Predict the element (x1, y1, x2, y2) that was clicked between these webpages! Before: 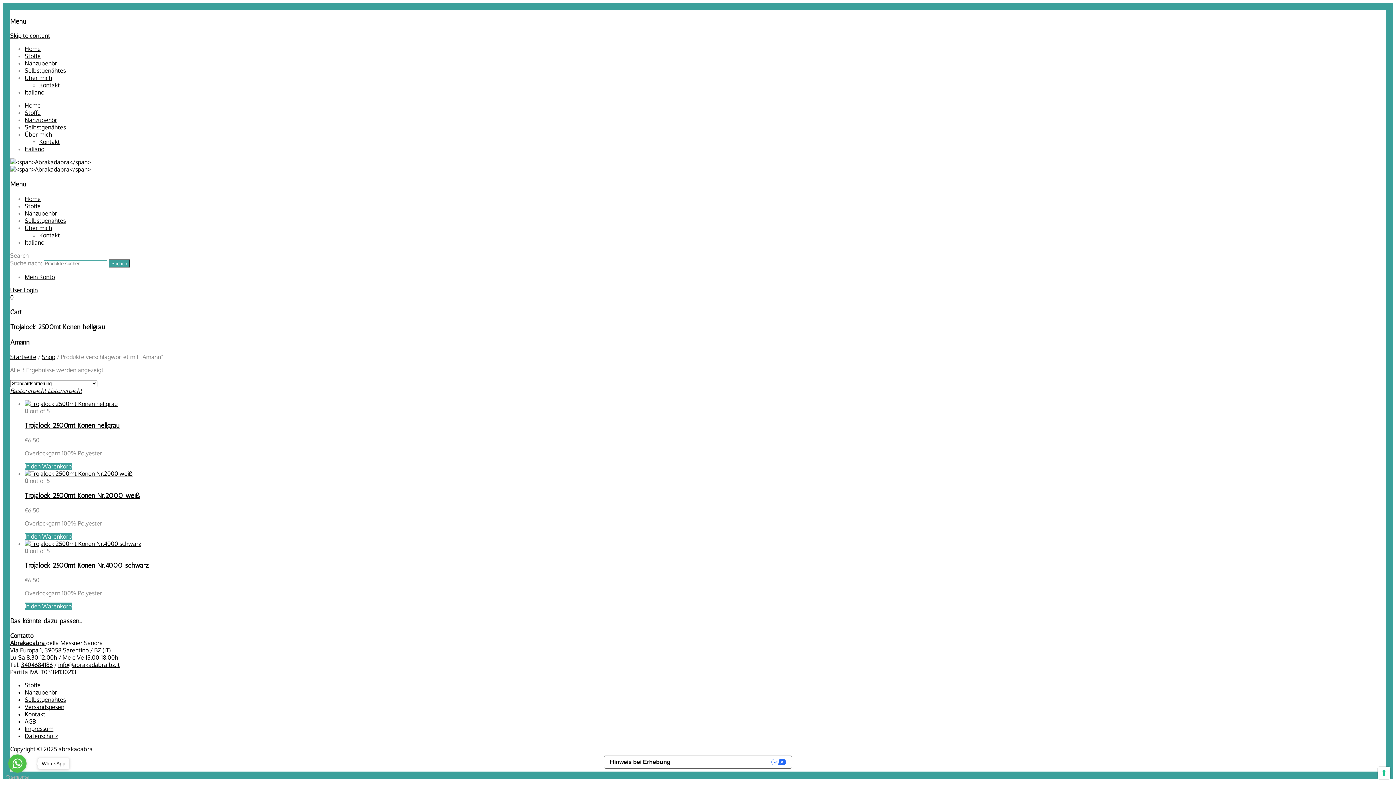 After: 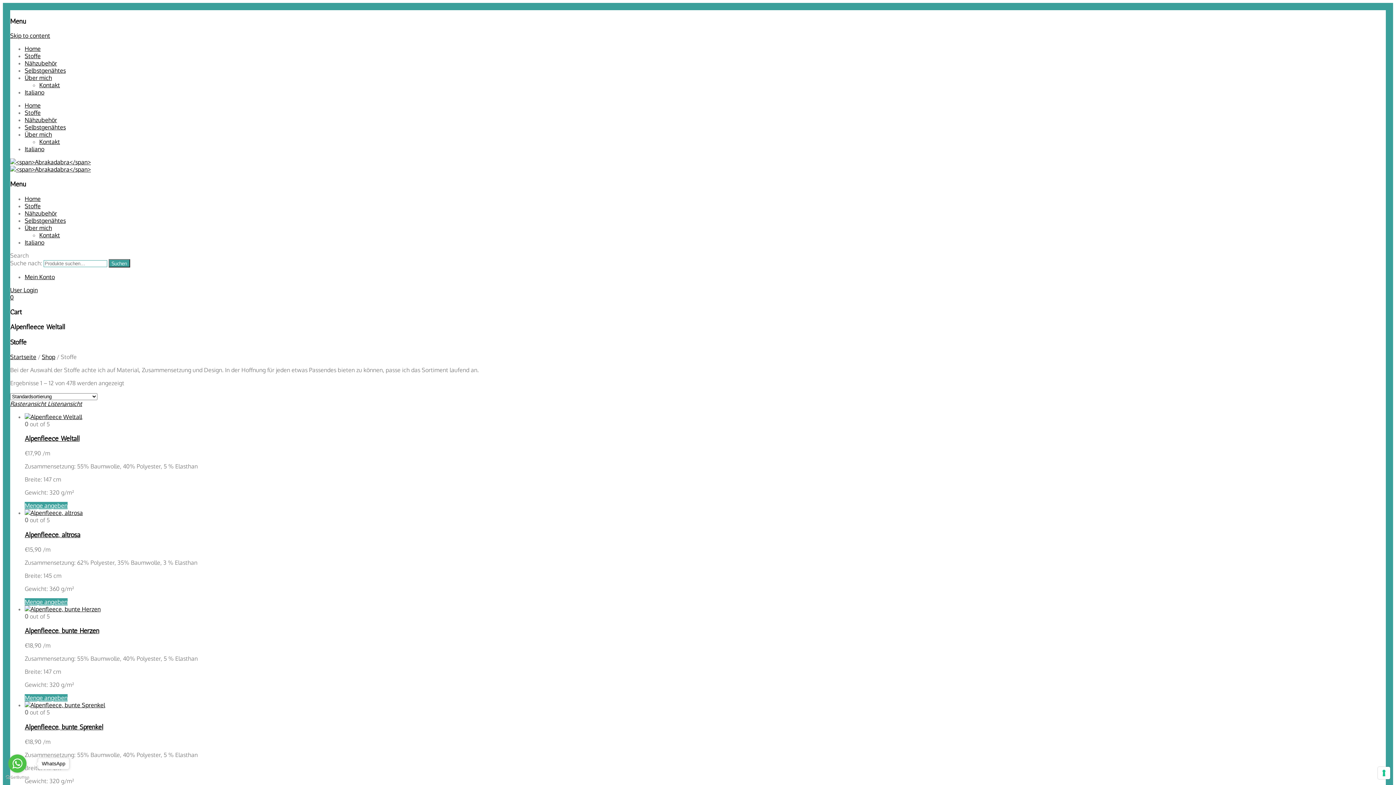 Action: bbox: (24, 52, 40, 59) label: Stoffe